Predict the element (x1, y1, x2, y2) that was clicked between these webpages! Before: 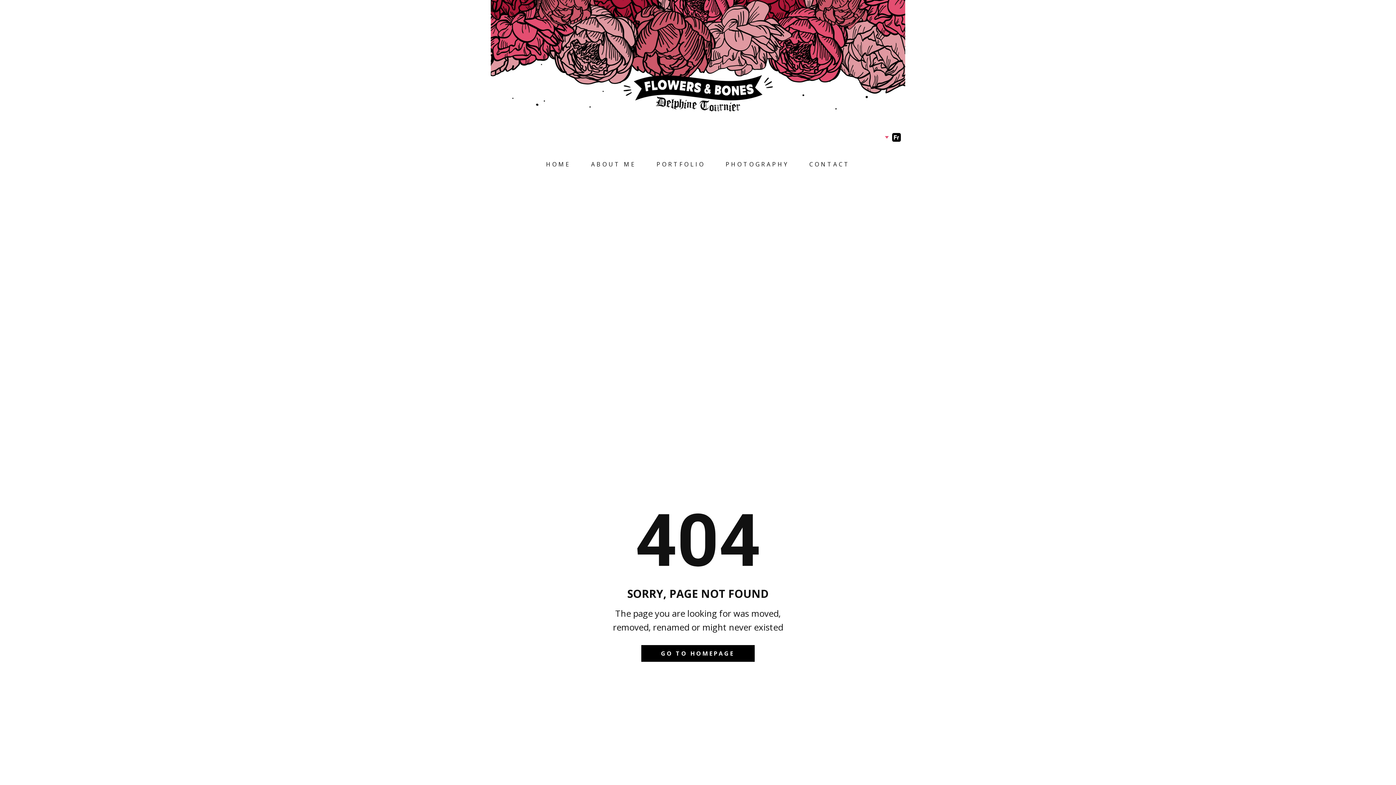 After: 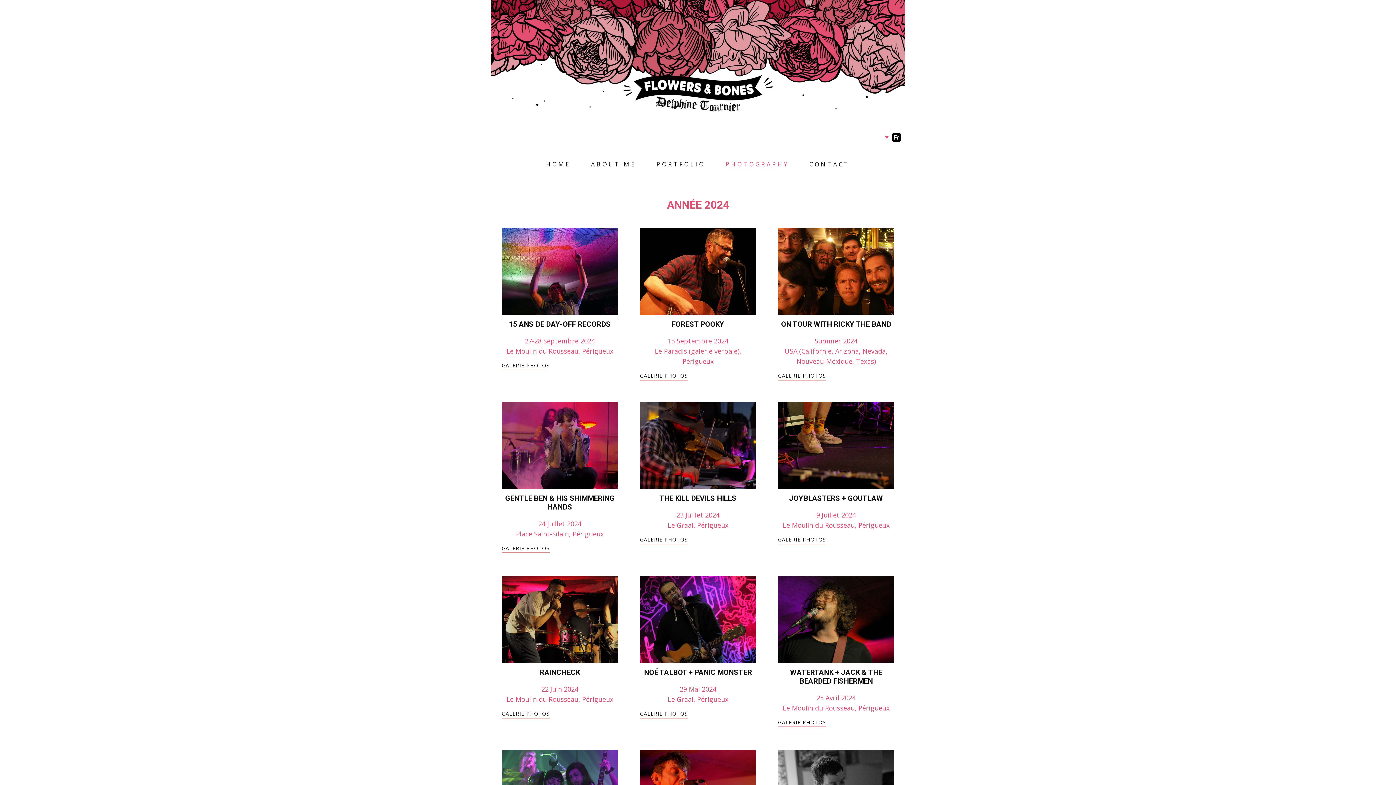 Action: label: PHOTOGRAPHY bbox: (715, 157, 799, 171)